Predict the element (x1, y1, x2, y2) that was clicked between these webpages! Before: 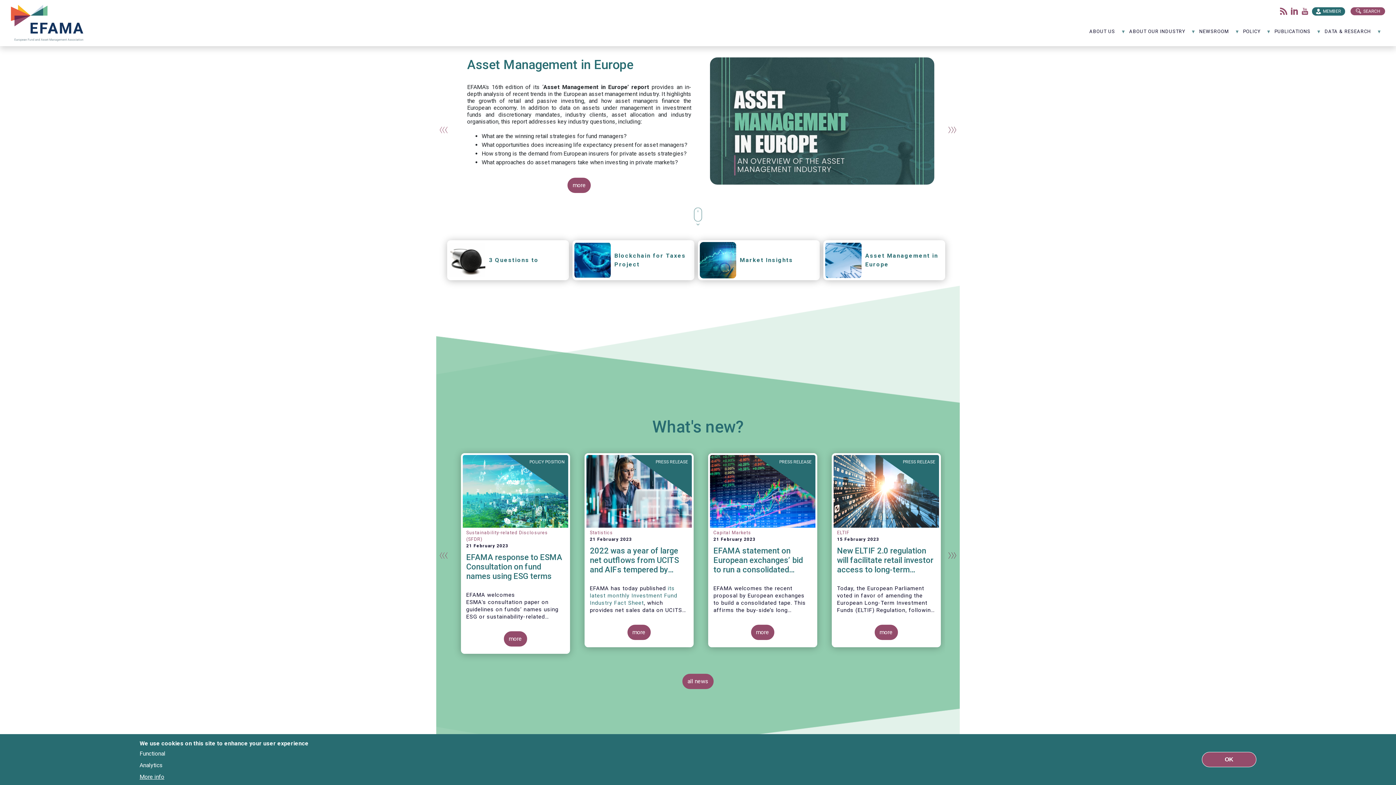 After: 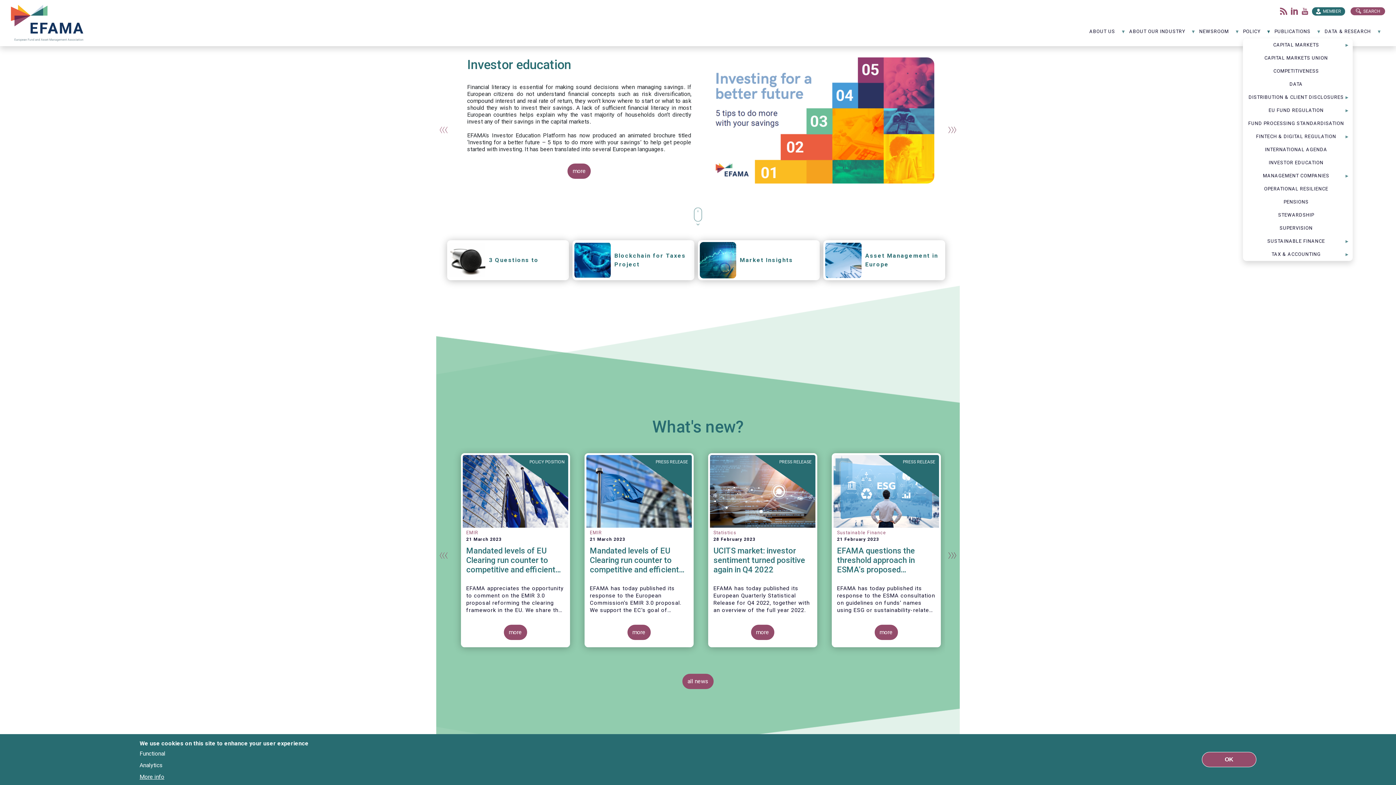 Action: label: POLICY
» bbox: (1243, 23, 1274, 39)